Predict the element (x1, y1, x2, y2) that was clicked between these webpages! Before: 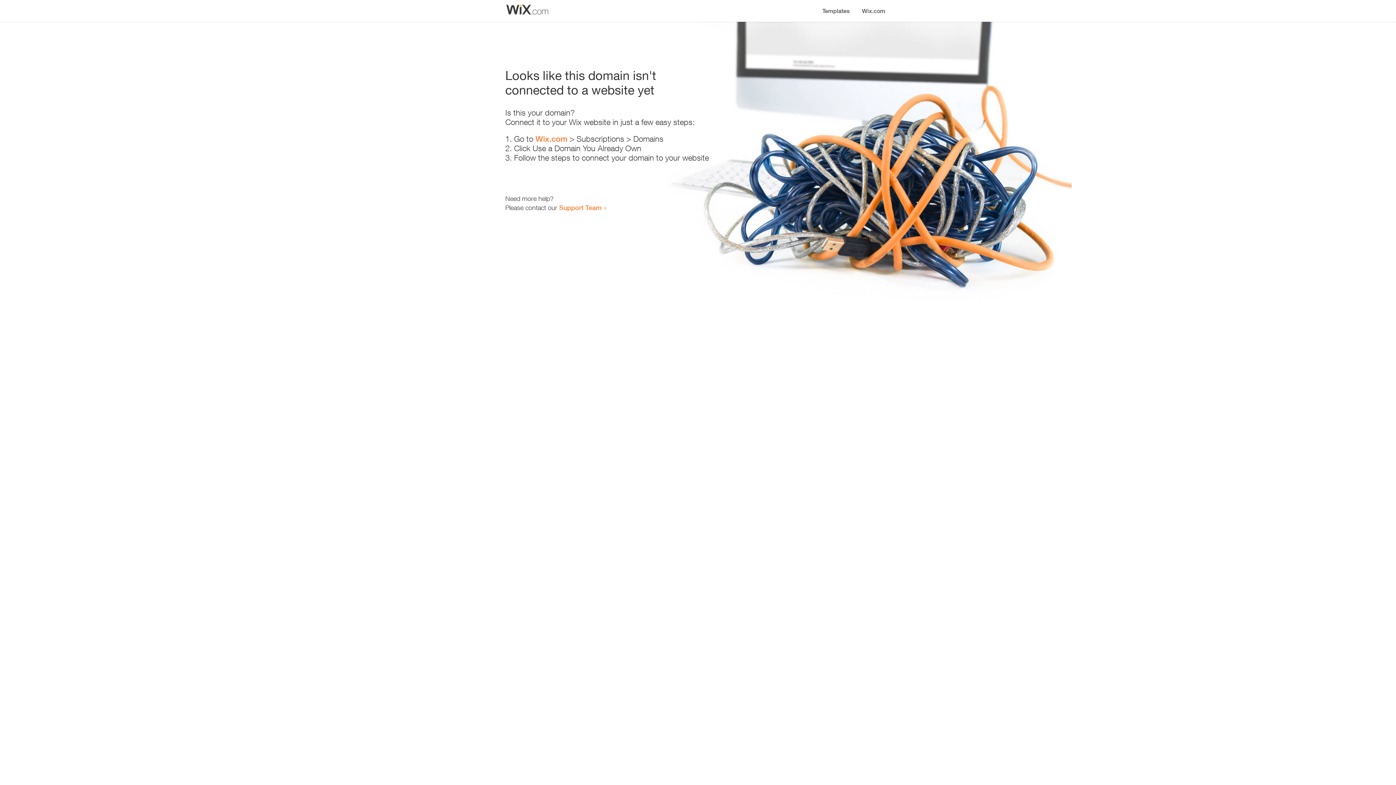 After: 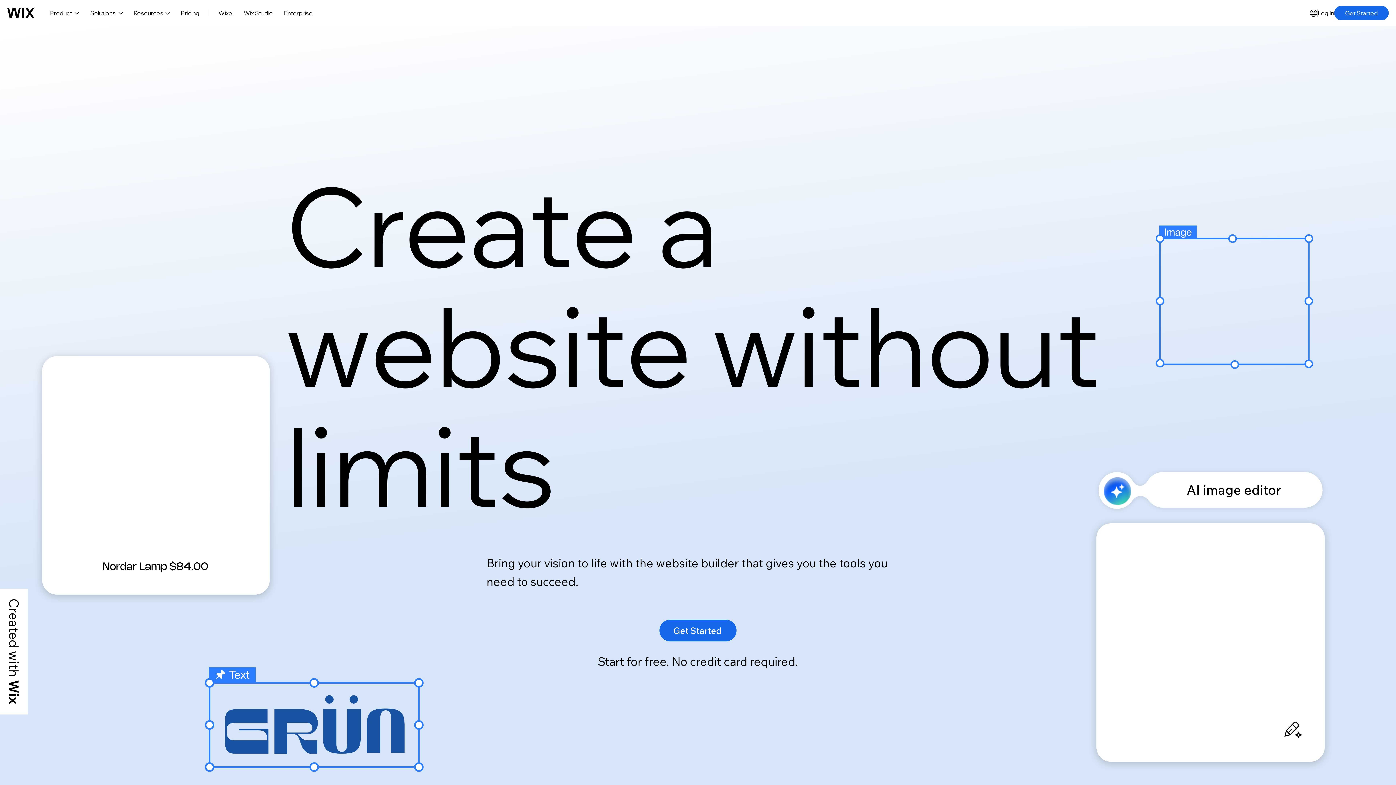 Action: label: Wix.com bbox: (535, 134, 567, 143)